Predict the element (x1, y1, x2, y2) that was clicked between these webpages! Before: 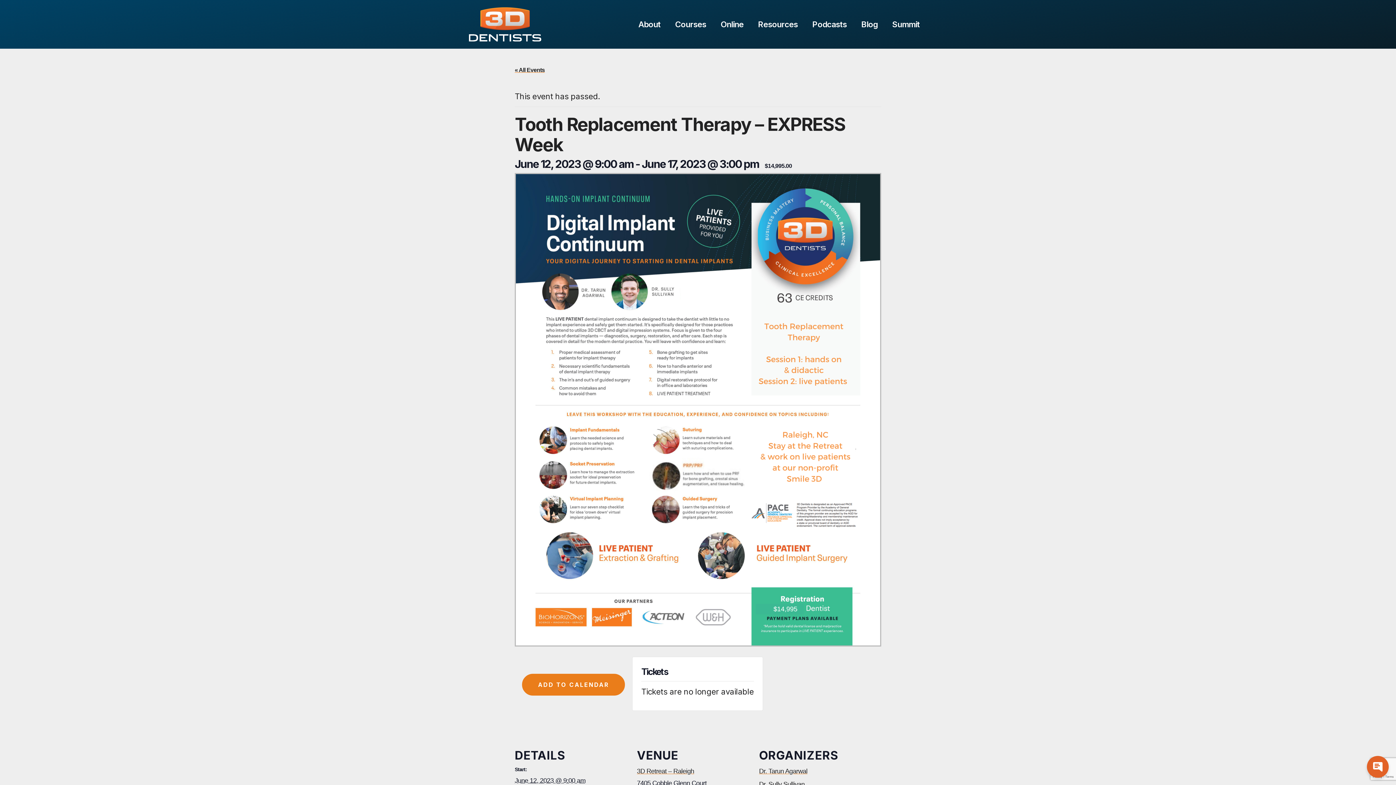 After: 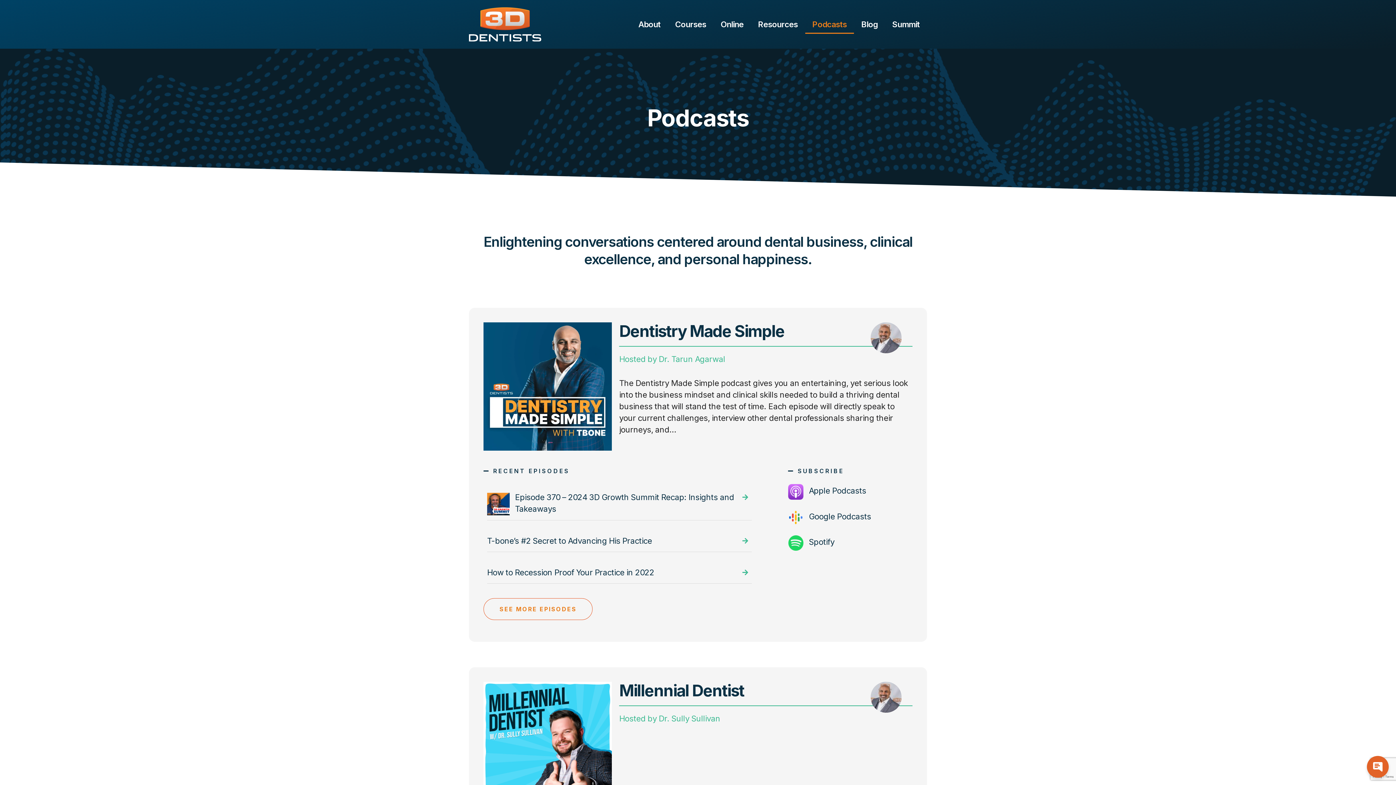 Action: bbox: (805, 14, 854, 33) label: Podcasts